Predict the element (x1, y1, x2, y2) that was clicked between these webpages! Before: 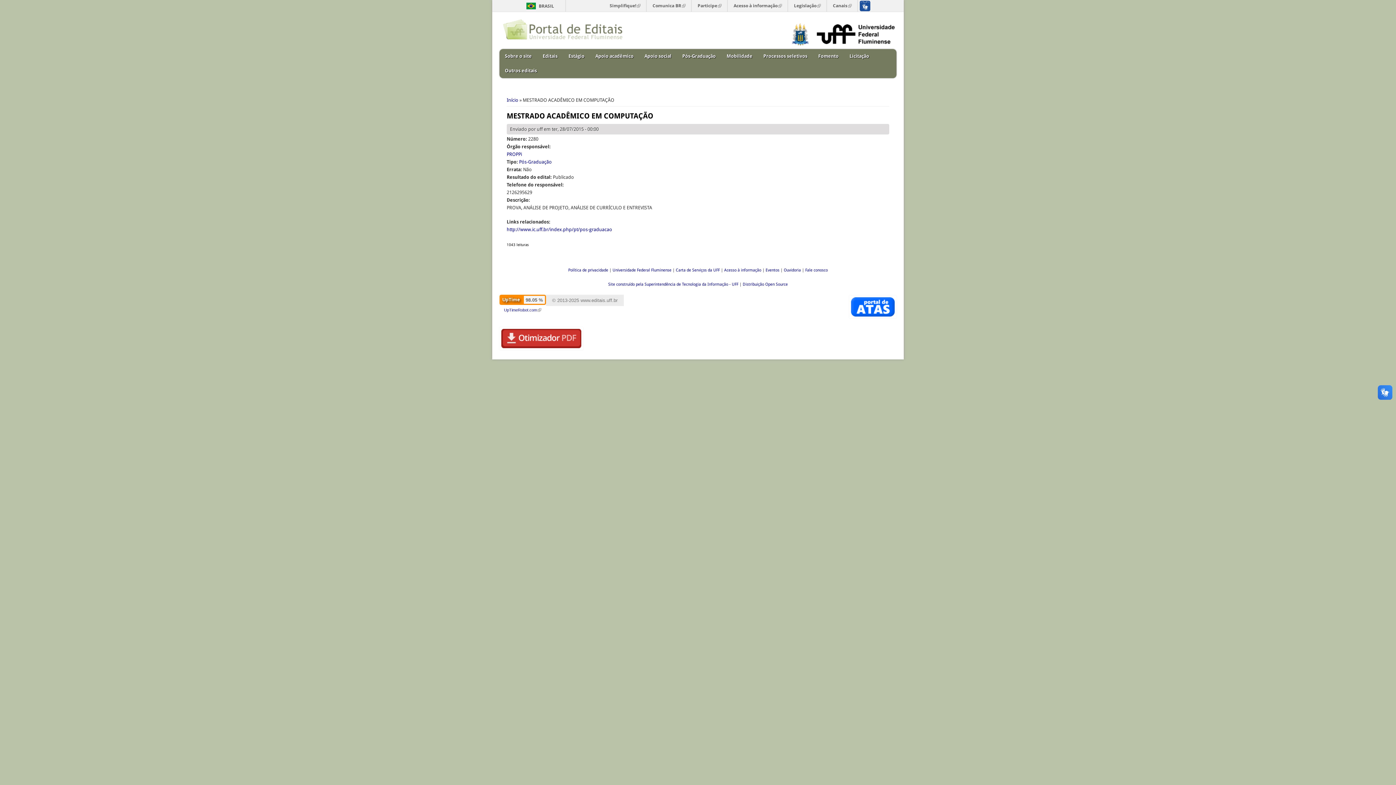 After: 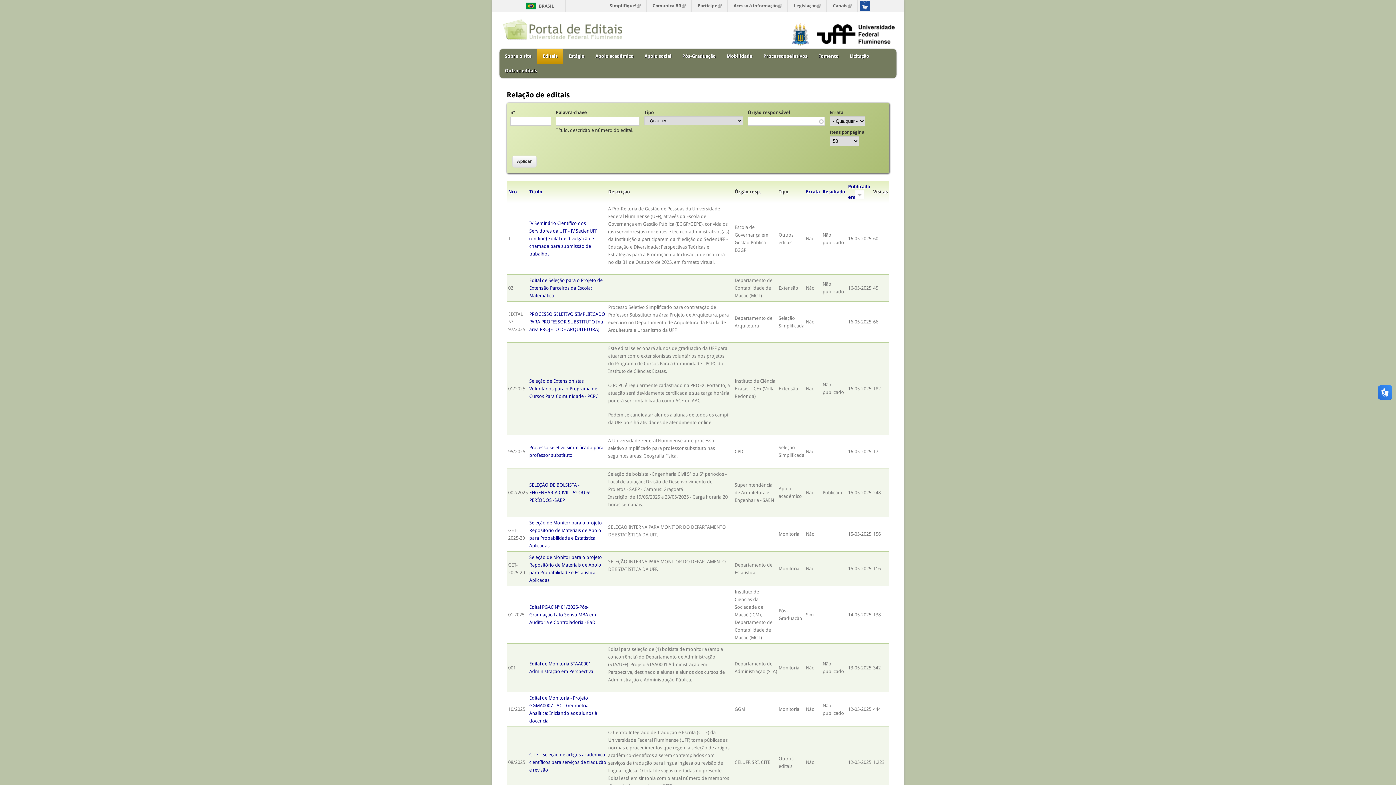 Action: bbox: (503, 35, 622, 40)